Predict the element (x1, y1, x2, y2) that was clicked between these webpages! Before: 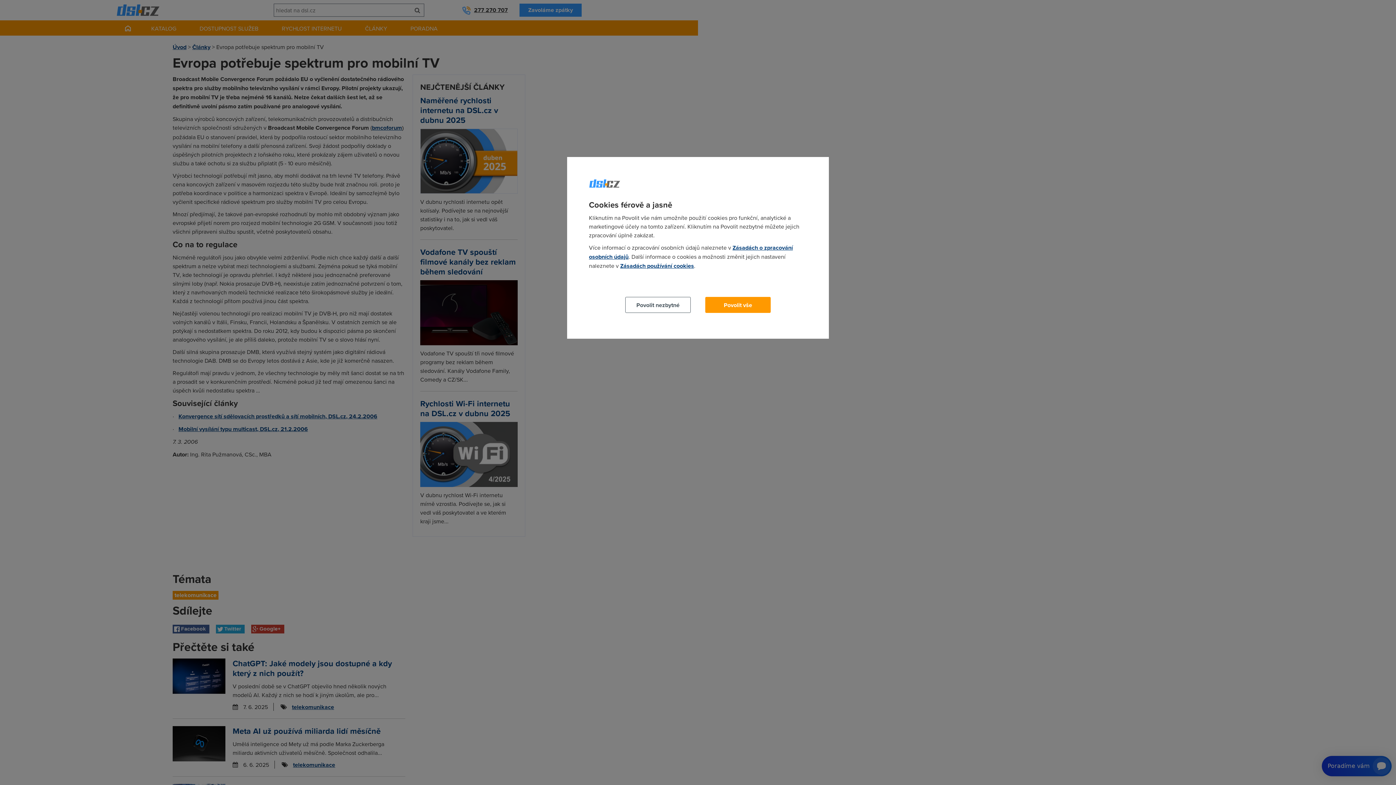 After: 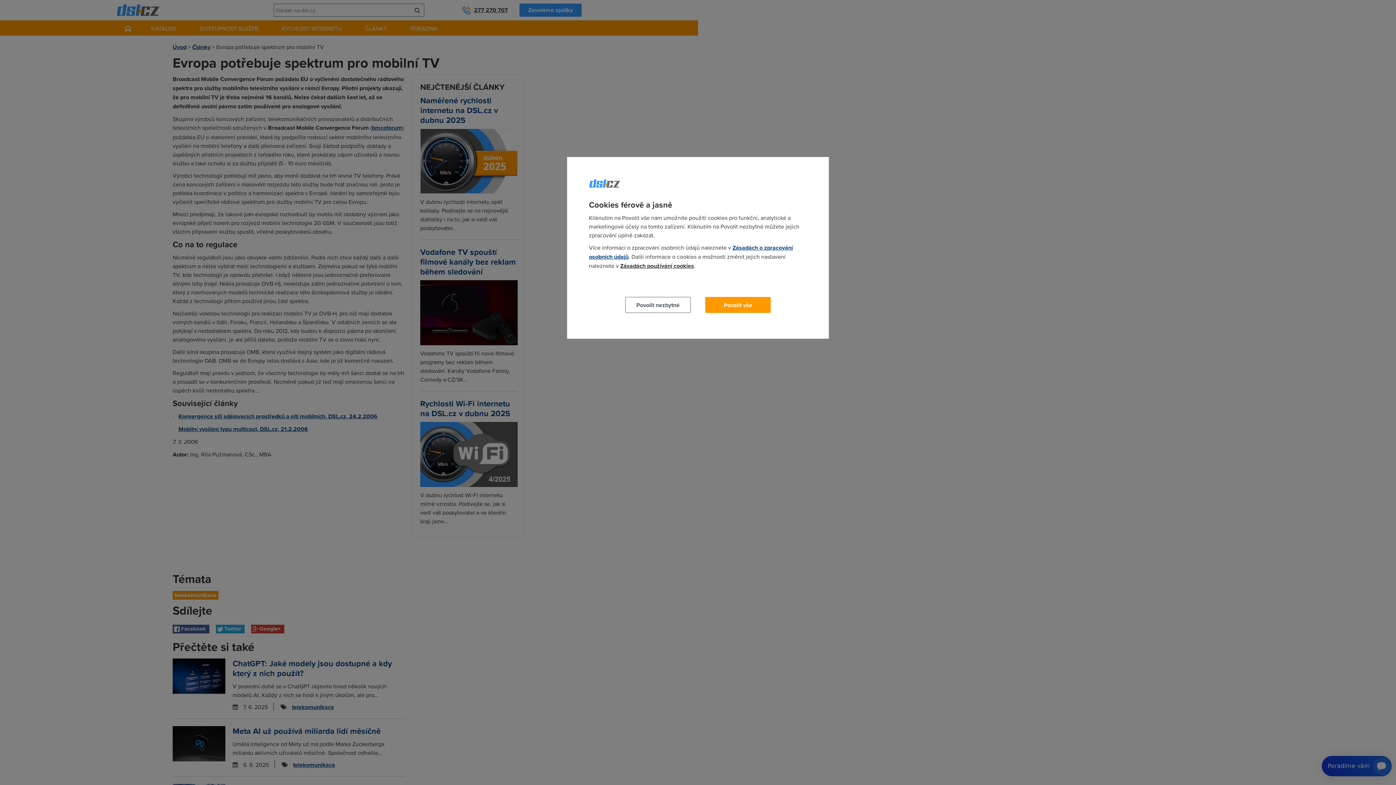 Action: label: Zásadách používání cookies bbox: (620, 261, 694, 270)